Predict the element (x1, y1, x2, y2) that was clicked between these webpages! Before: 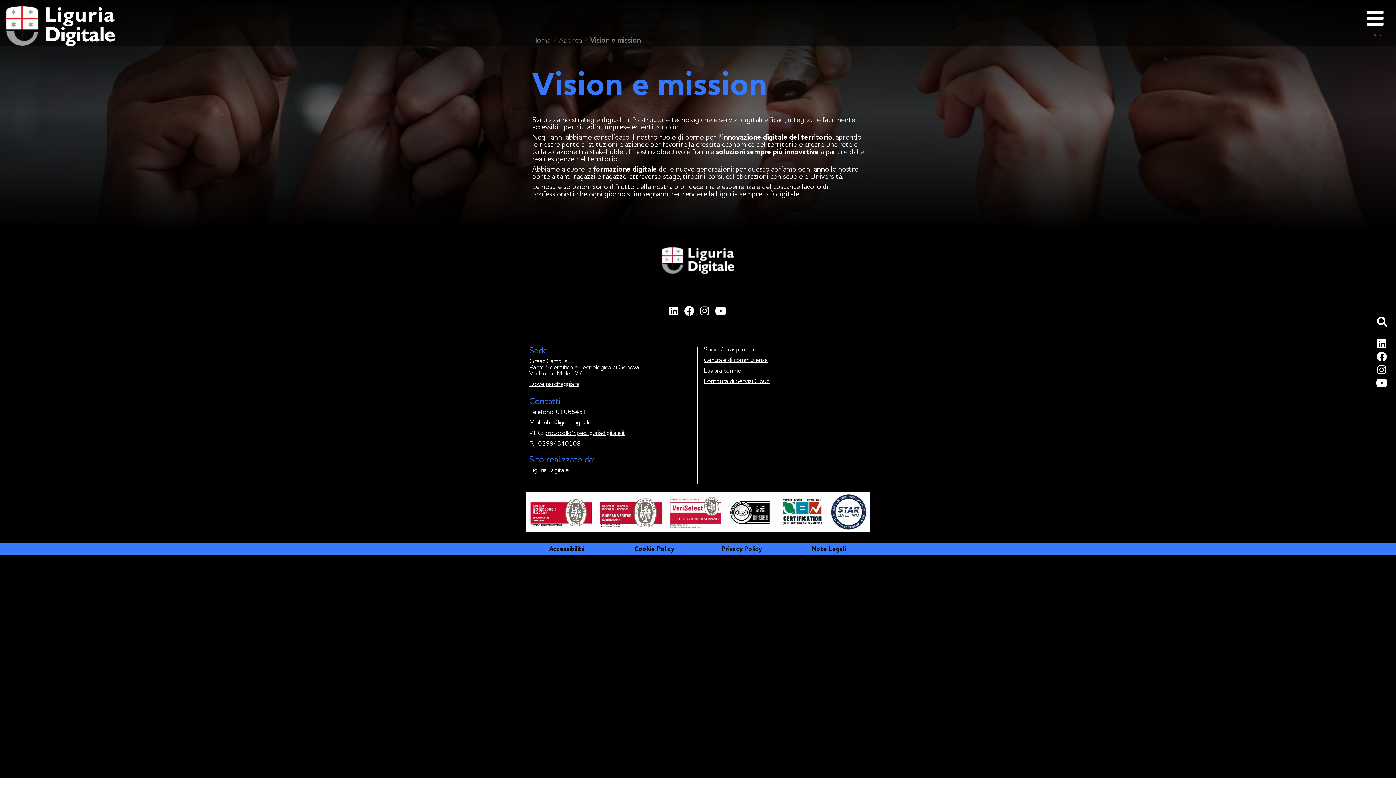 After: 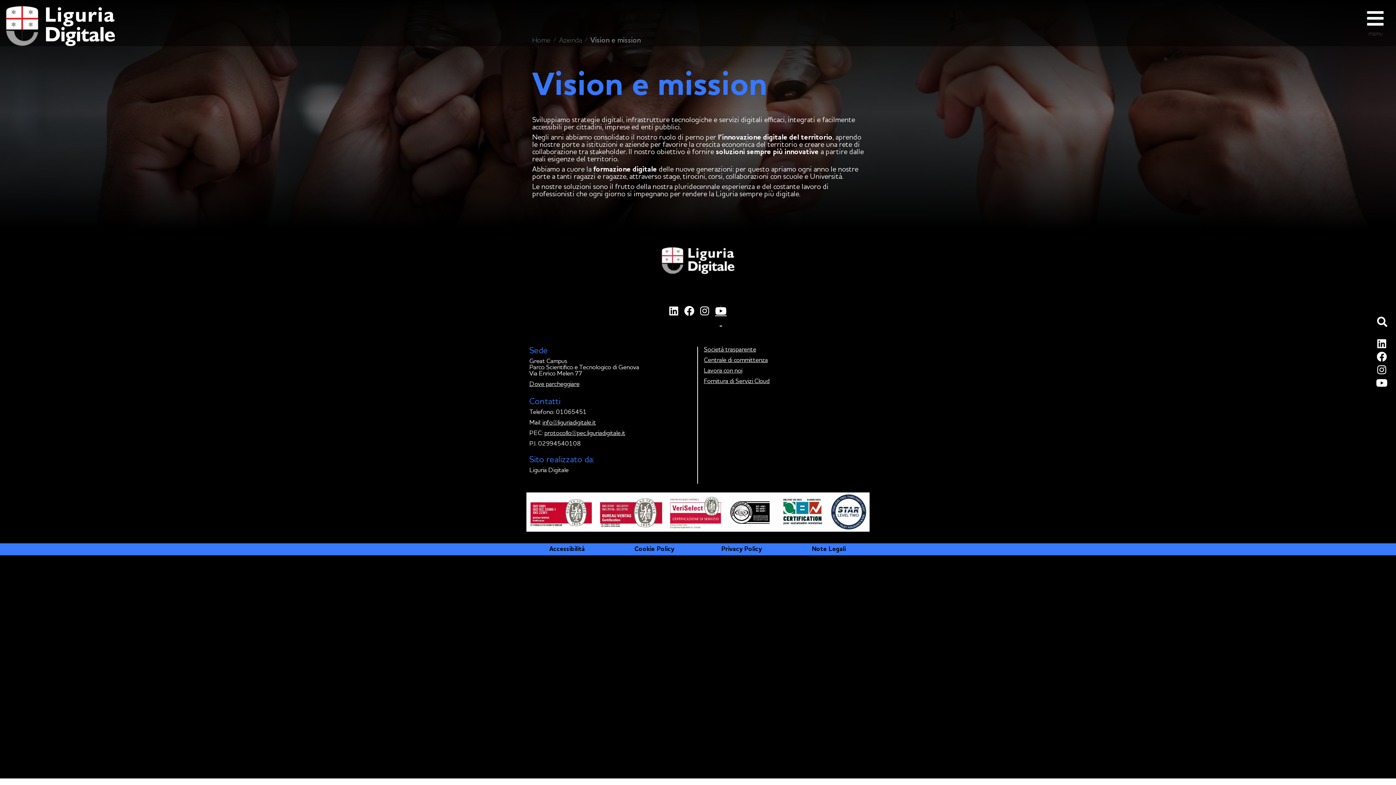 Action: bbox: (713, 306, 728, 326) label:  